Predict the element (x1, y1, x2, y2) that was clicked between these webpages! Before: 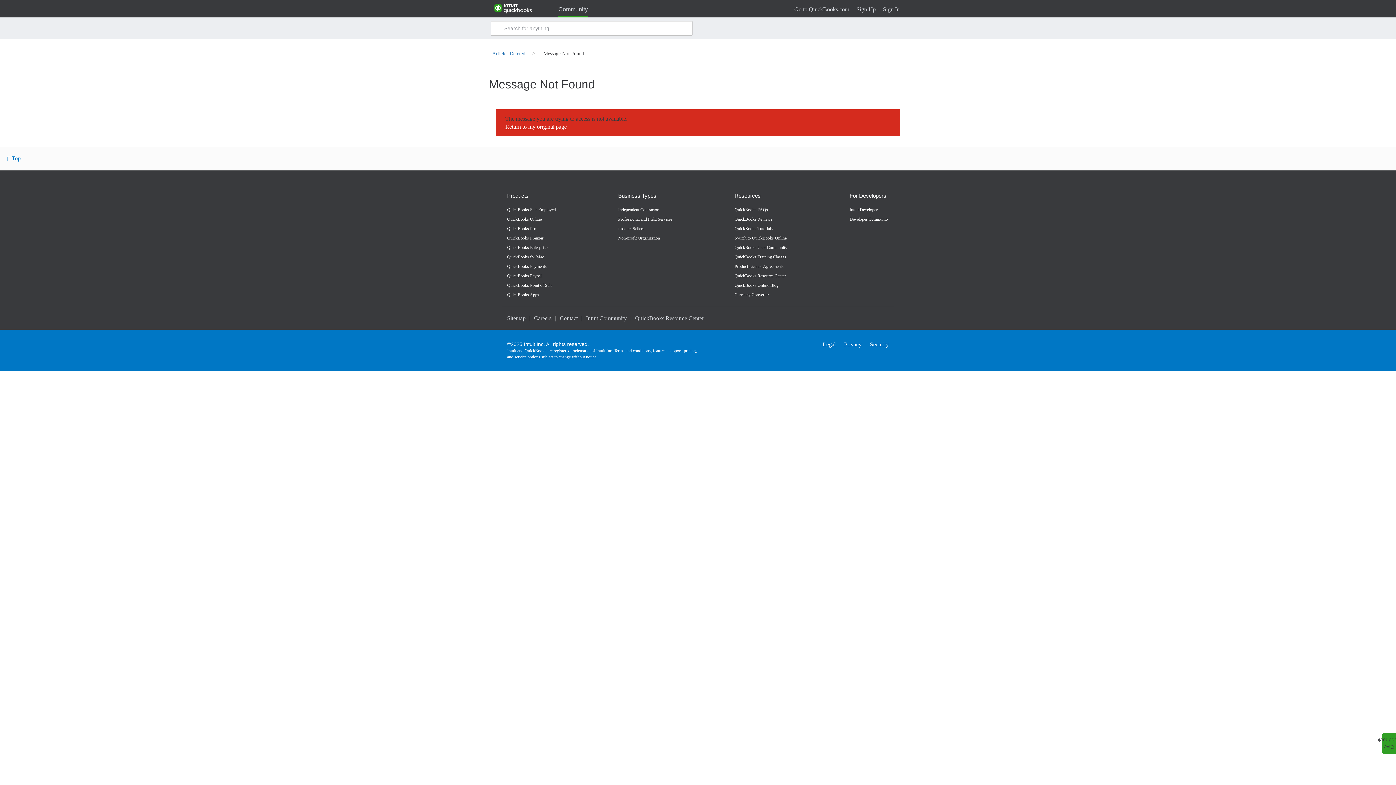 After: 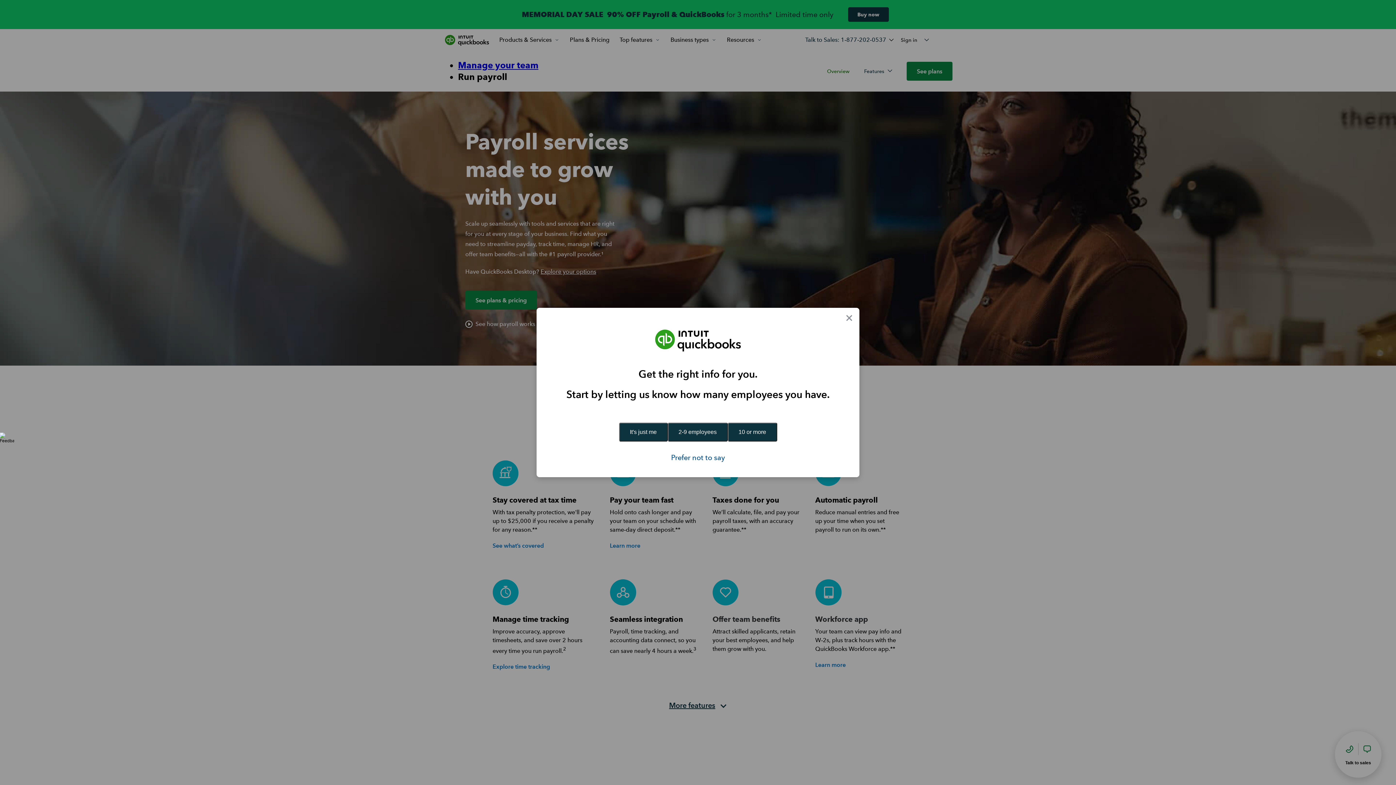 Action: bbox: (507, 271, 556, 280) label: QuickBooks Payroll